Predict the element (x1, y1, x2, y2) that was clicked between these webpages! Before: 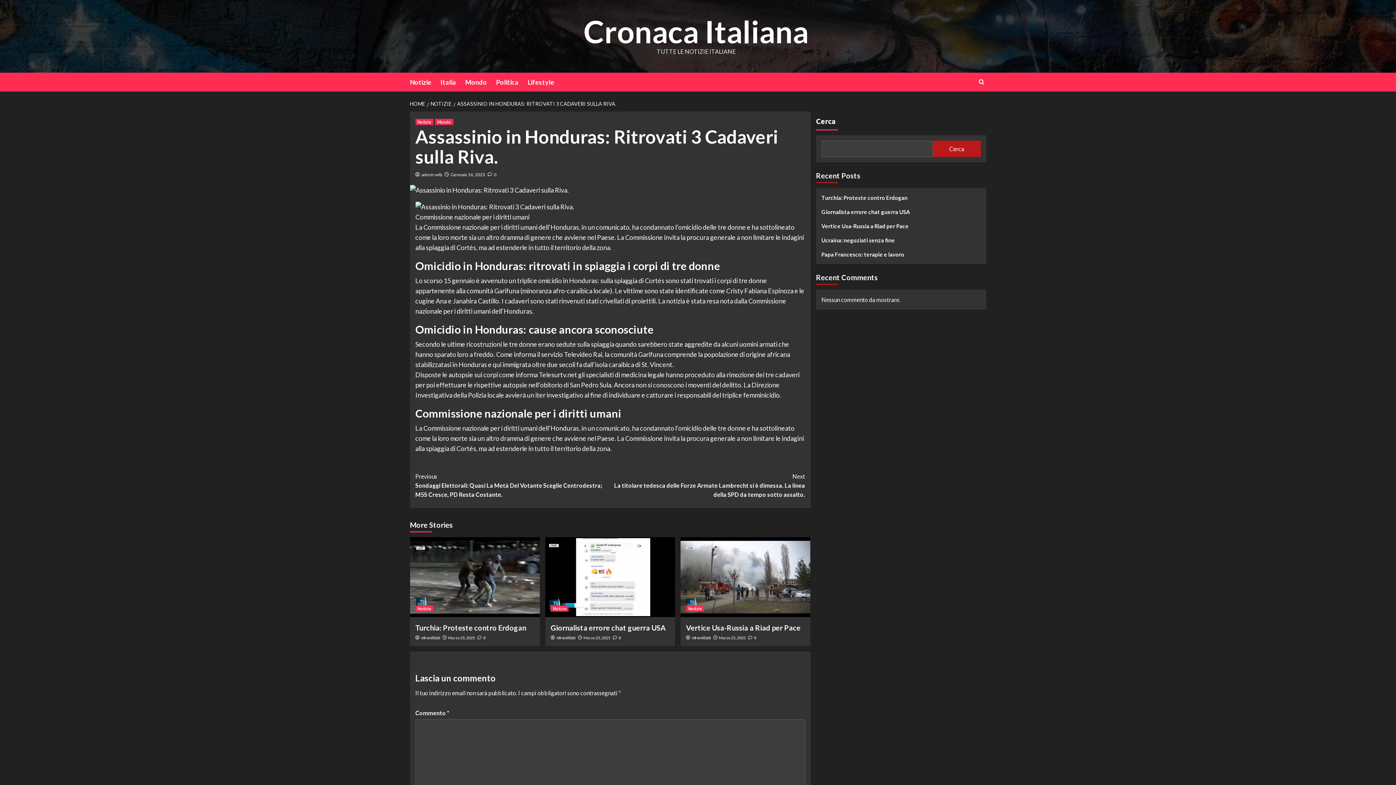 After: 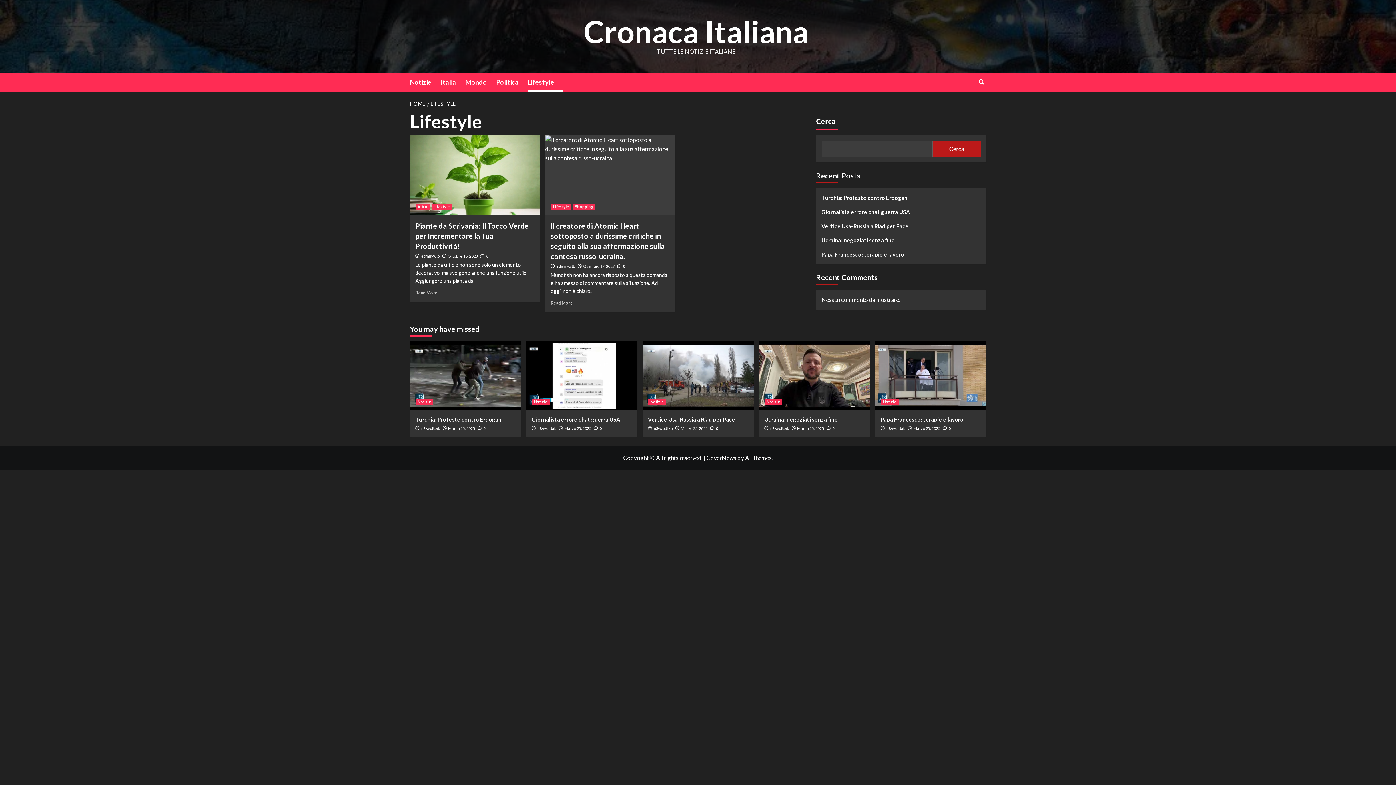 Action: label: Lifestyle bbox: (527, 72, 563, 91)